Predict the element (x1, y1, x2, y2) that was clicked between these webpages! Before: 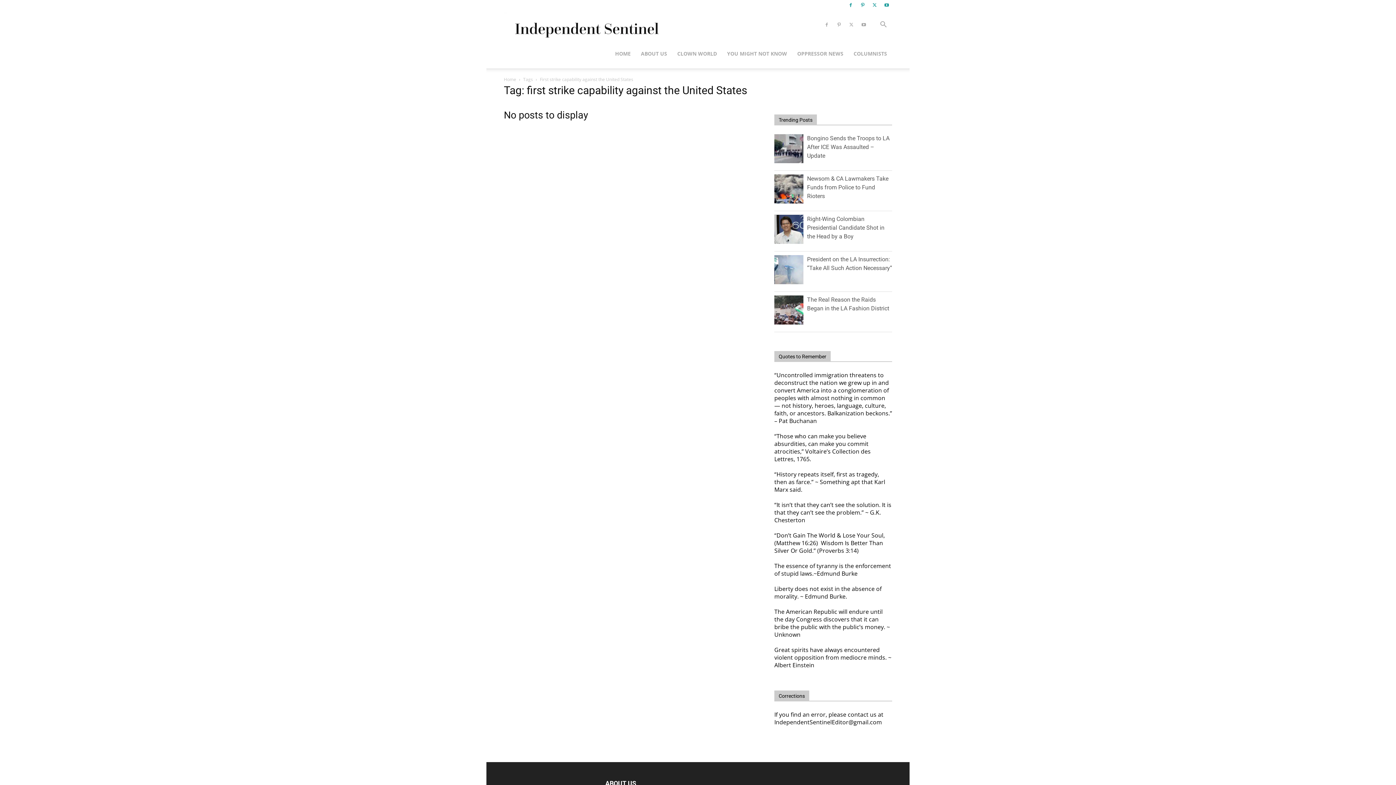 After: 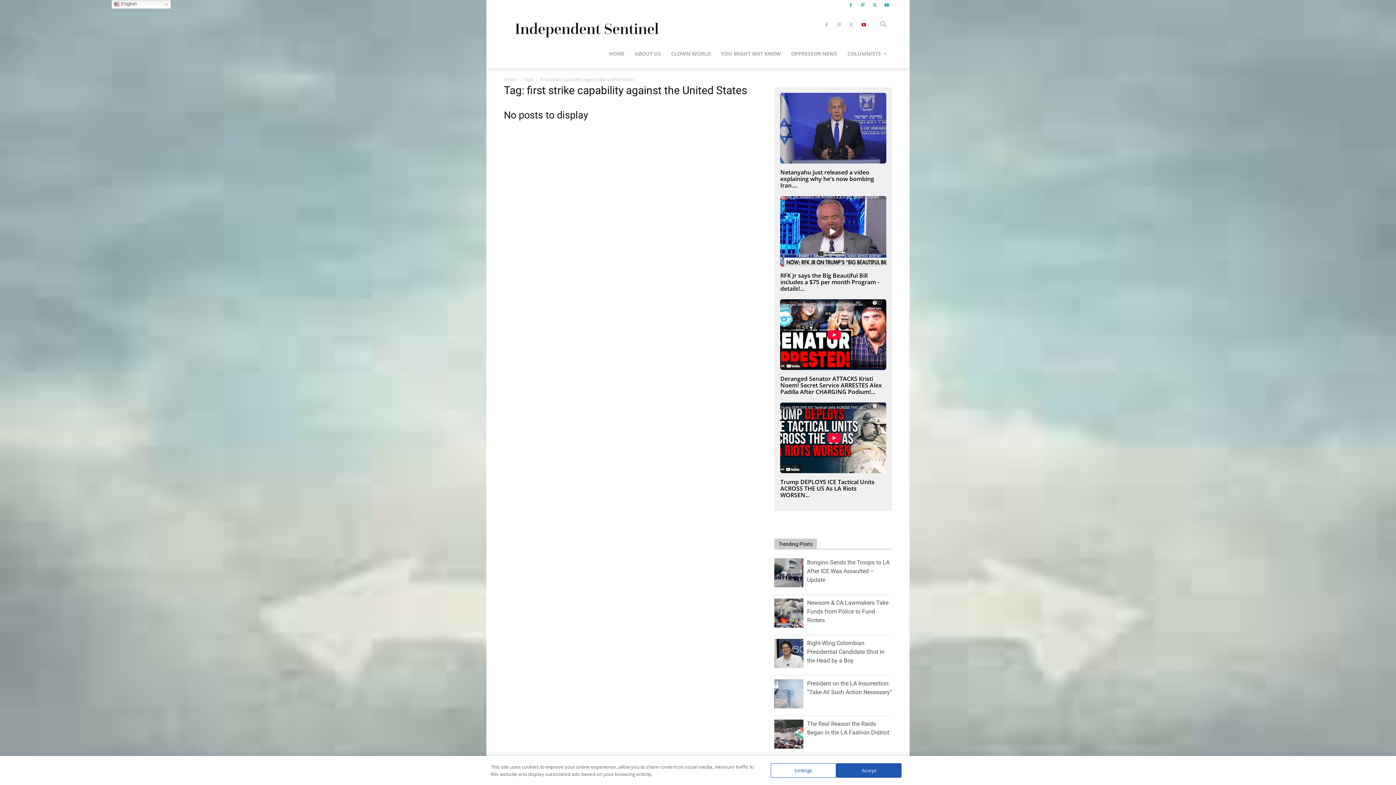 Action: bbox: (858, 10, 869, 39)